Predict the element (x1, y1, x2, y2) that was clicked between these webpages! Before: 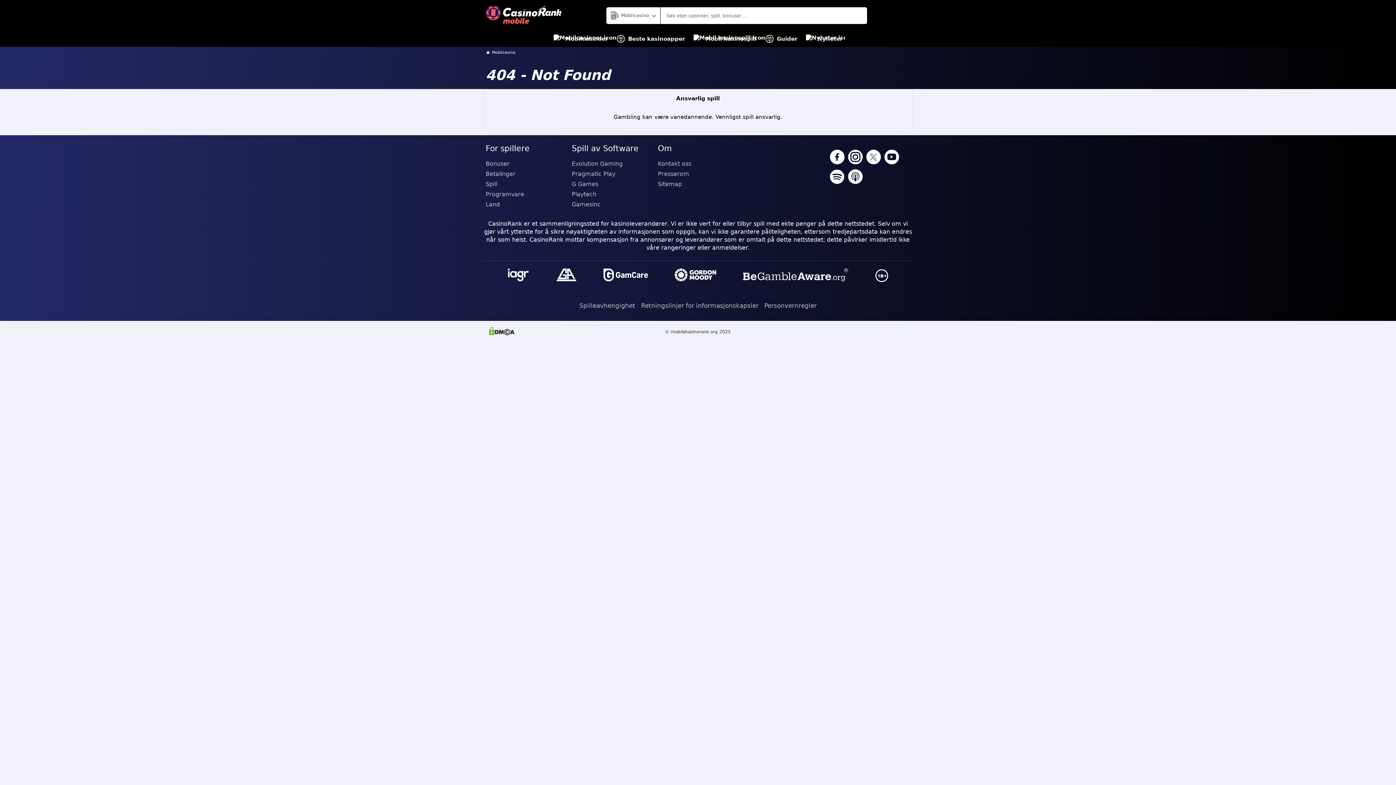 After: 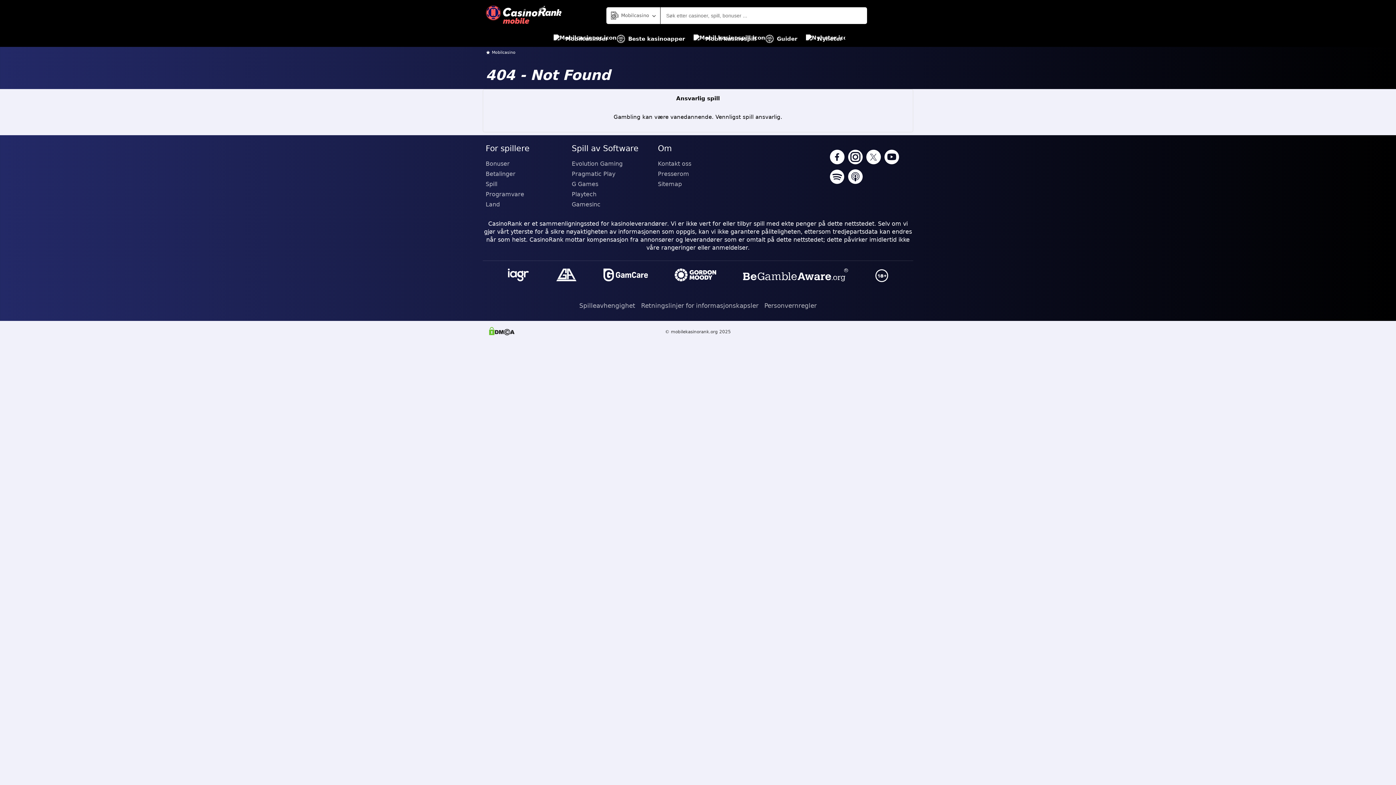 Action: bbox: (848, 149, 862, 165)